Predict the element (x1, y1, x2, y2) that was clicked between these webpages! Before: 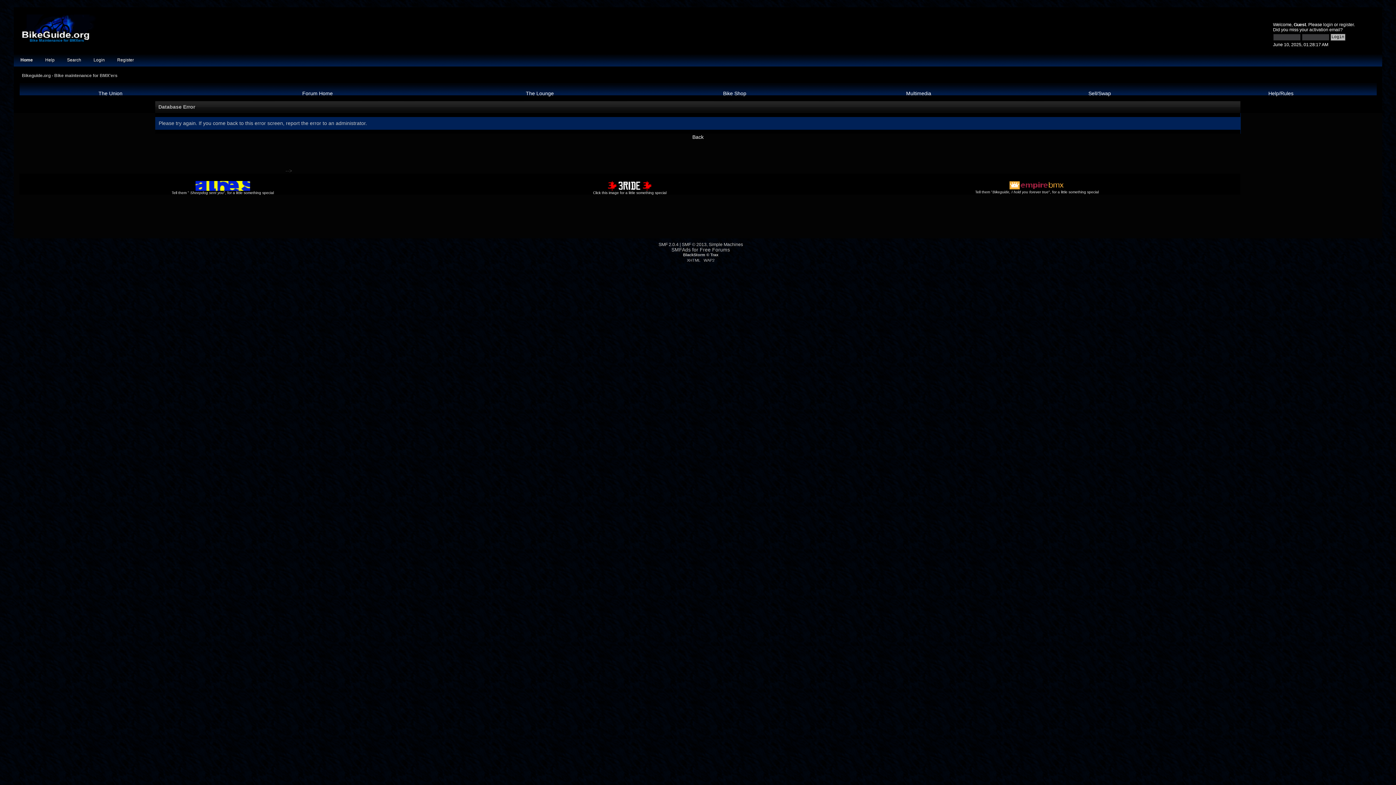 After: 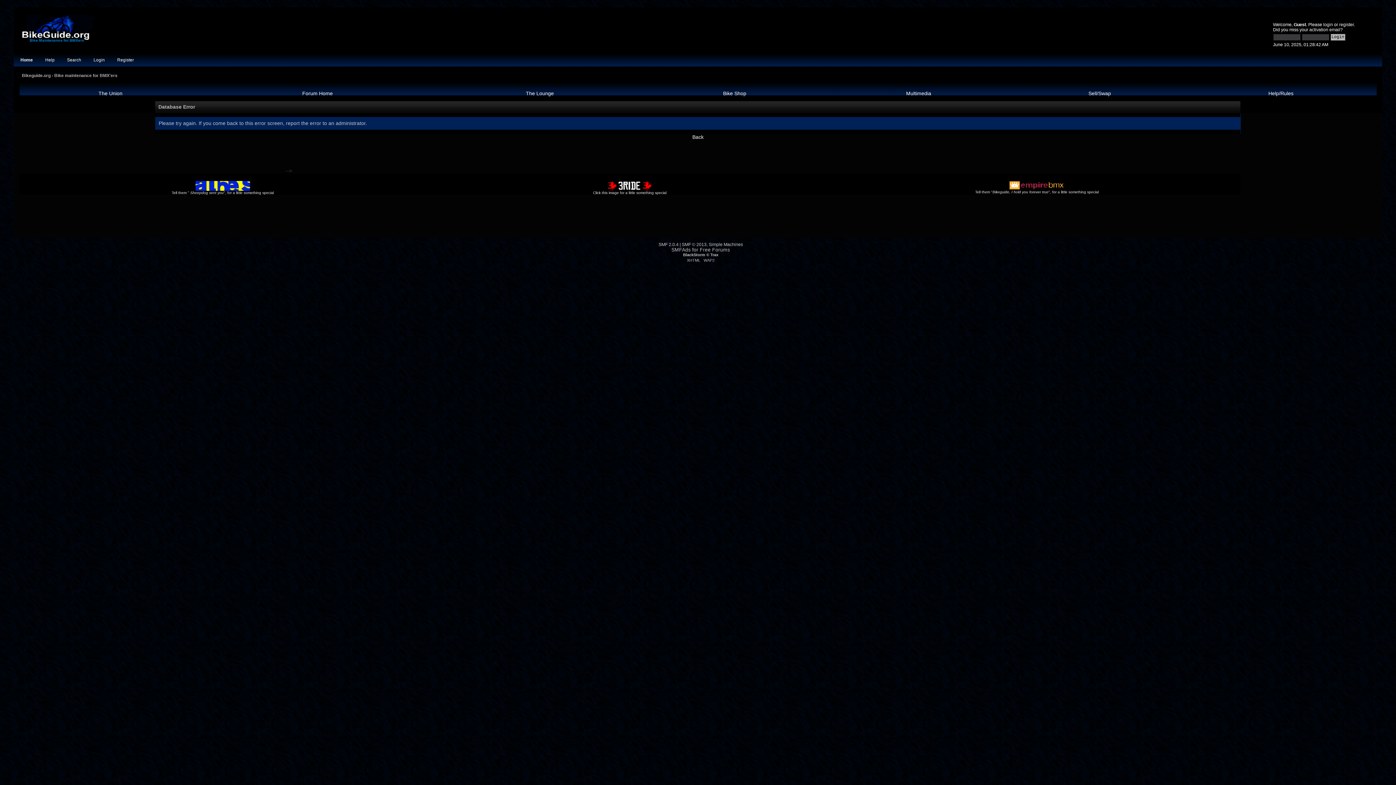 Action: bbox: (21, 38, 97, 44)